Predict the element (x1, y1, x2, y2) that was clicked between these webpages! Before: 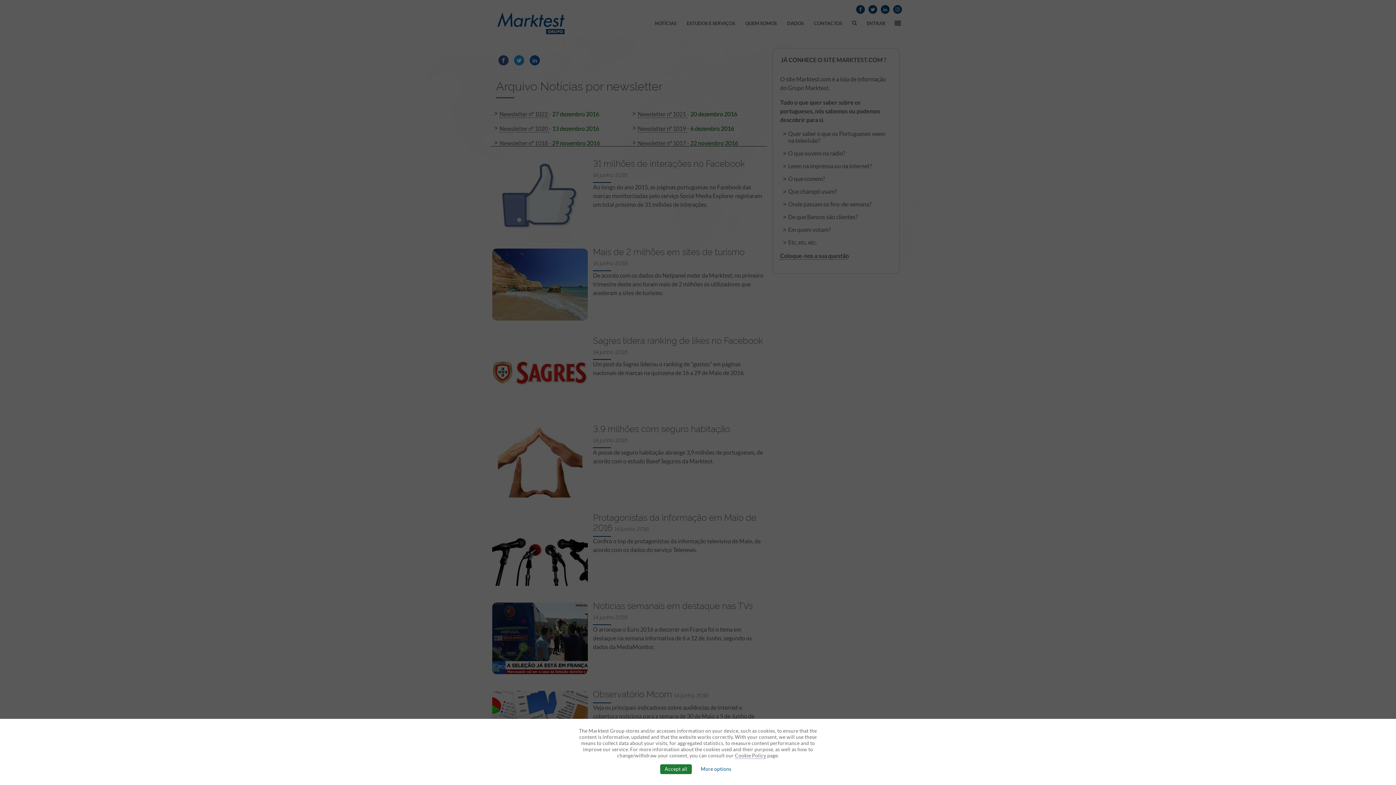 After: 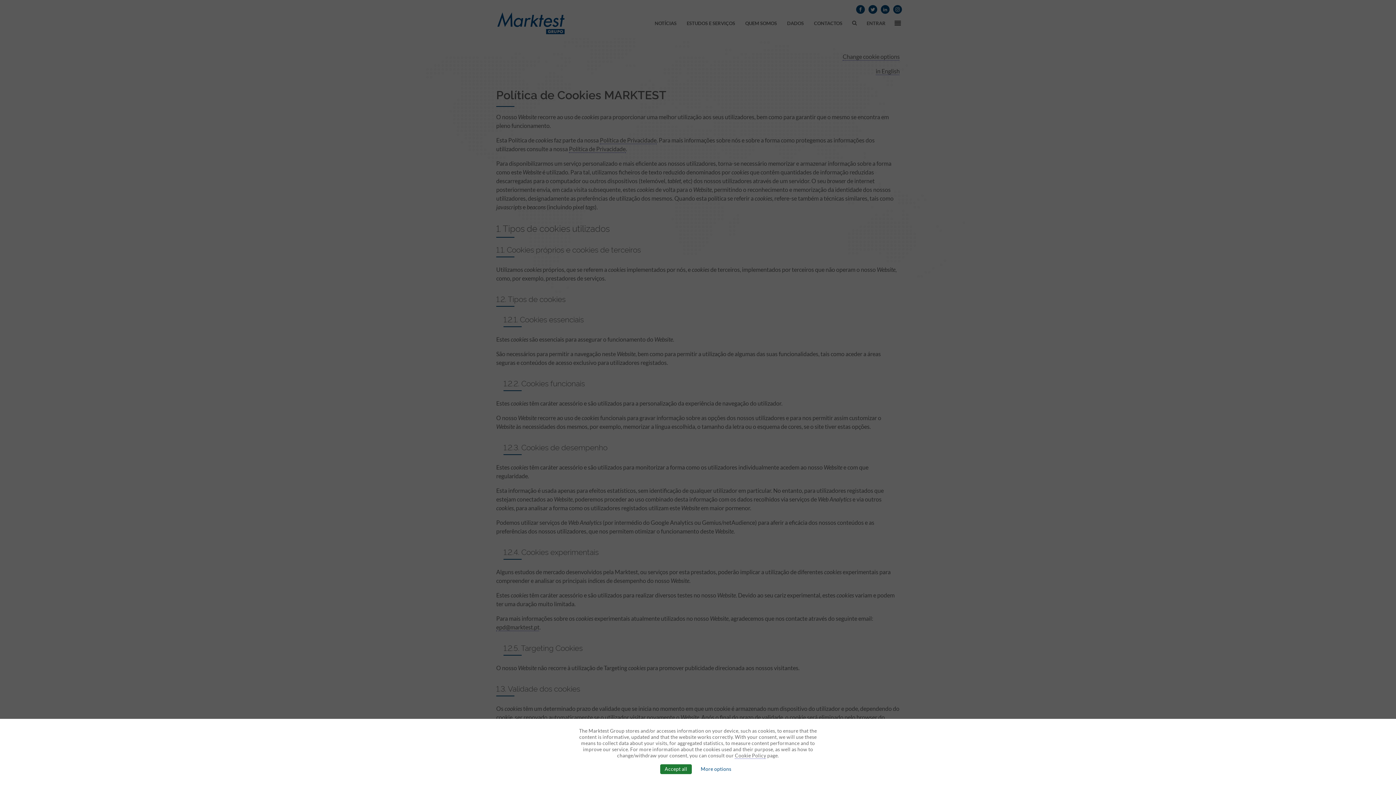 Action: label: Cookie Policy bbox: (735, 753, 766, 759)